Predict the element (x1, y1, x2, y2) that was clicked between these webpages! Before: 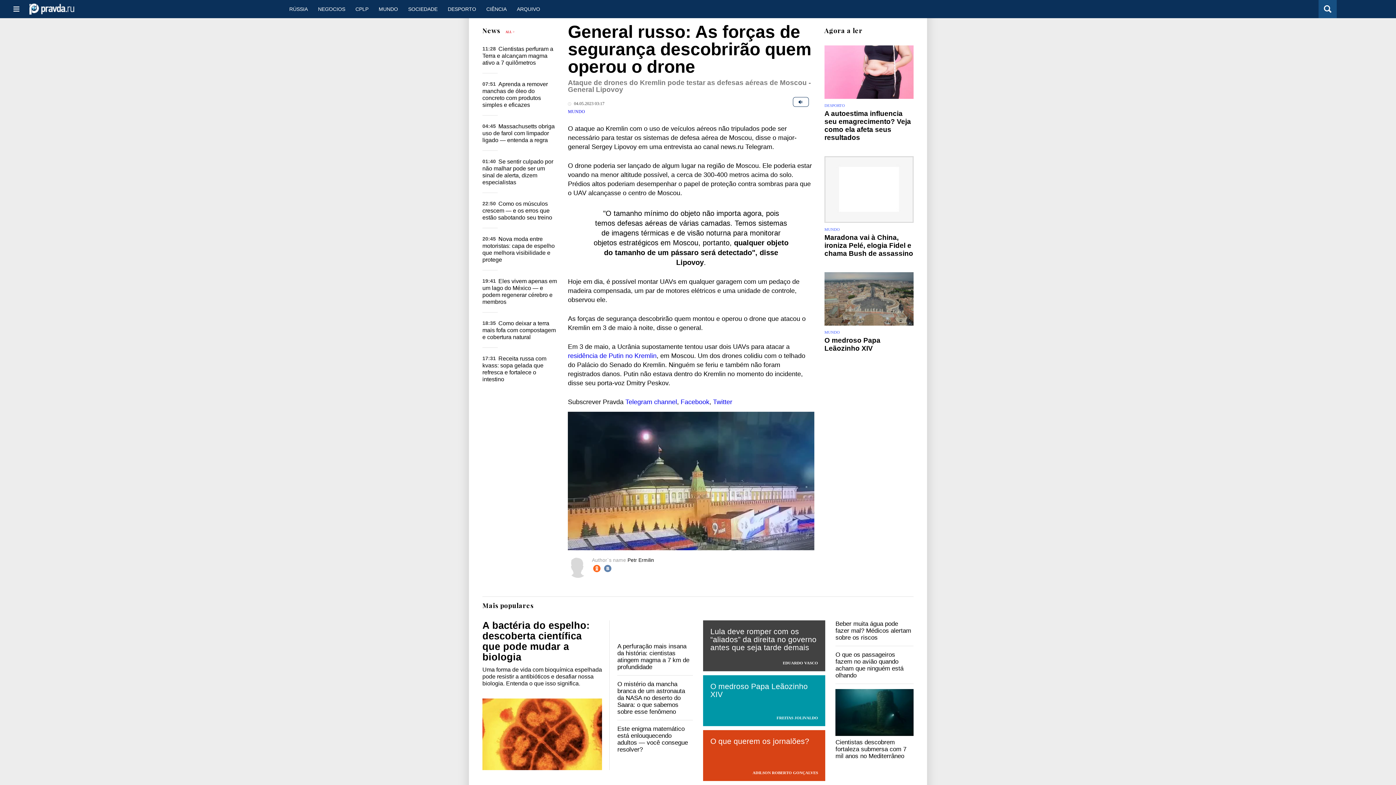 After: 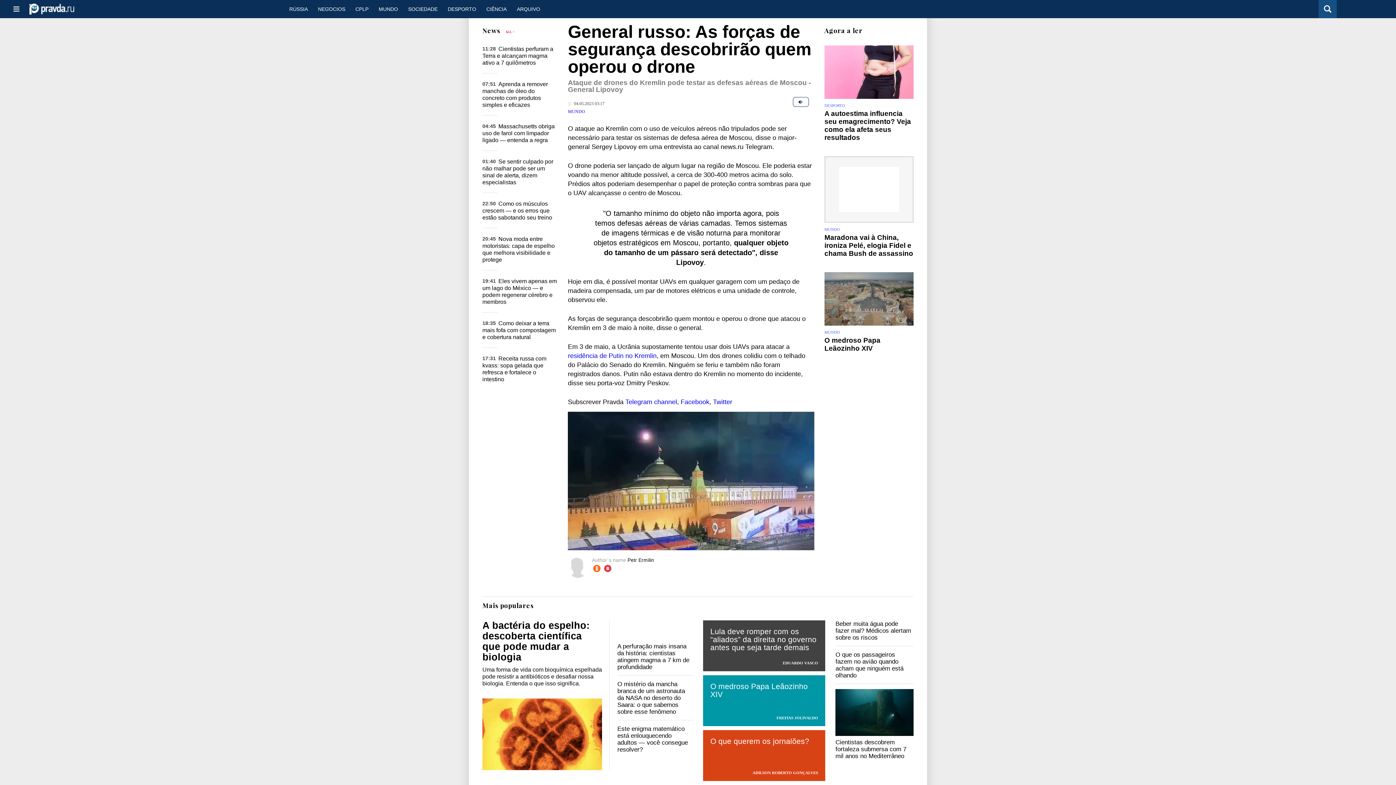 Action: bbox: (604, 564, 611, 573)